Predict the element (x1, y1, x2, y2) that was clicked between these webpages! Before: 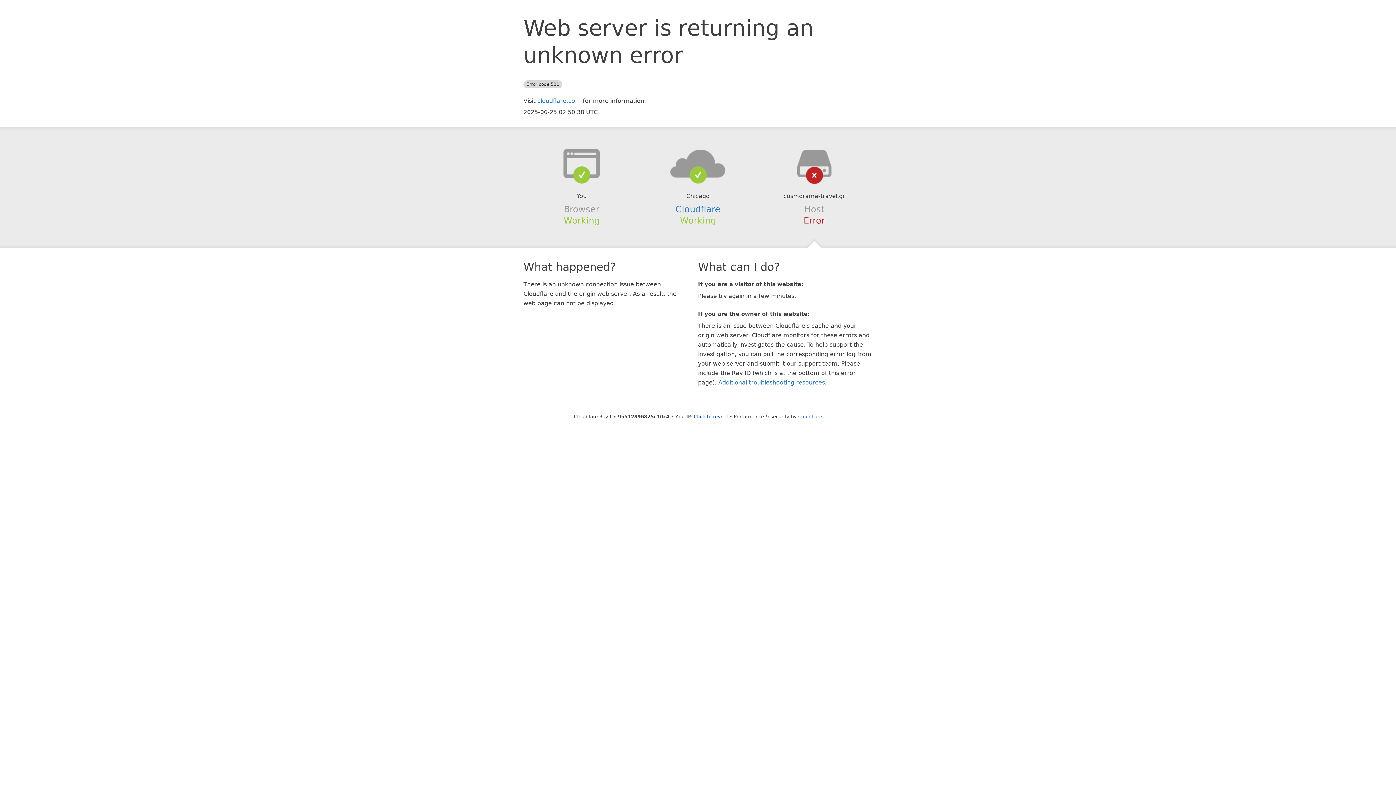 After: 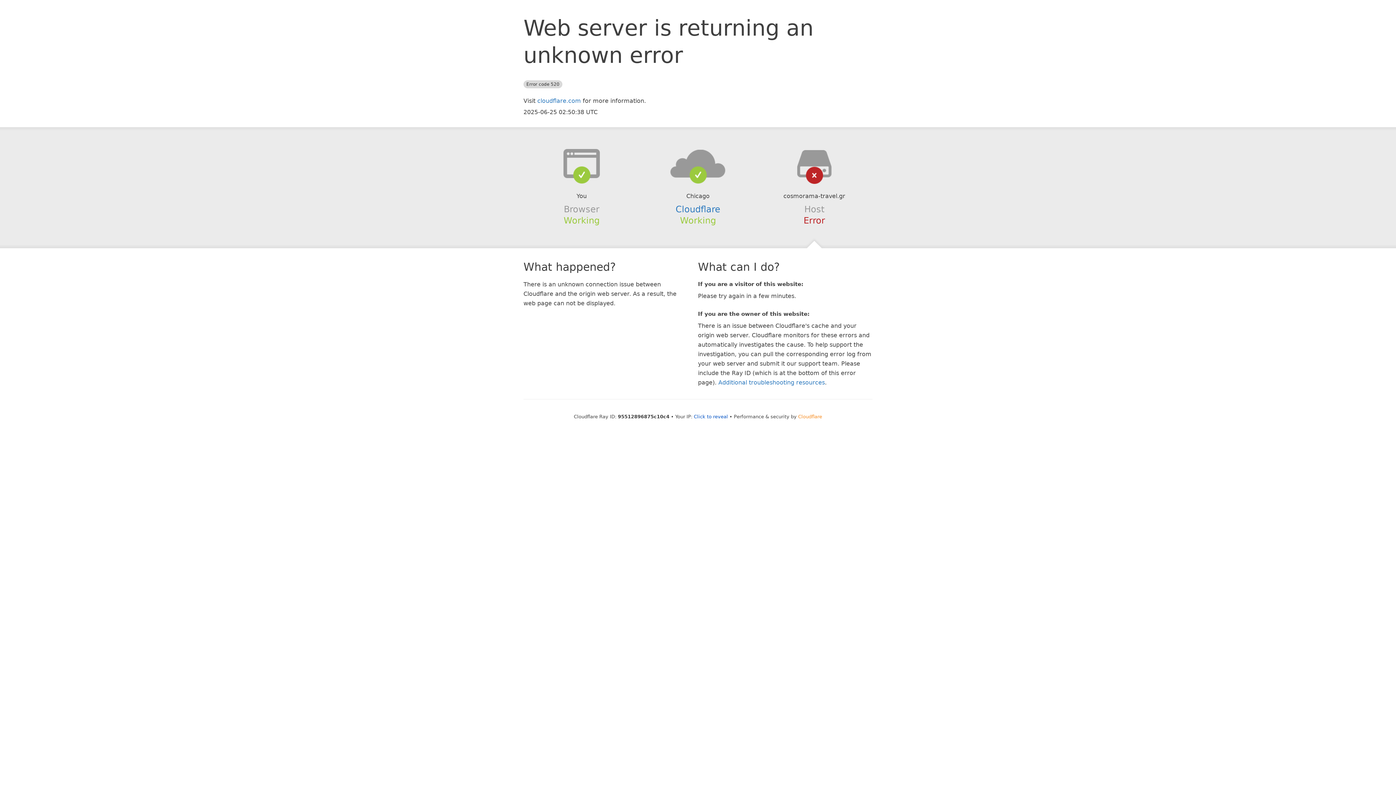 Action: bbox: (798, 414, 822, 419) label: Cloudflare